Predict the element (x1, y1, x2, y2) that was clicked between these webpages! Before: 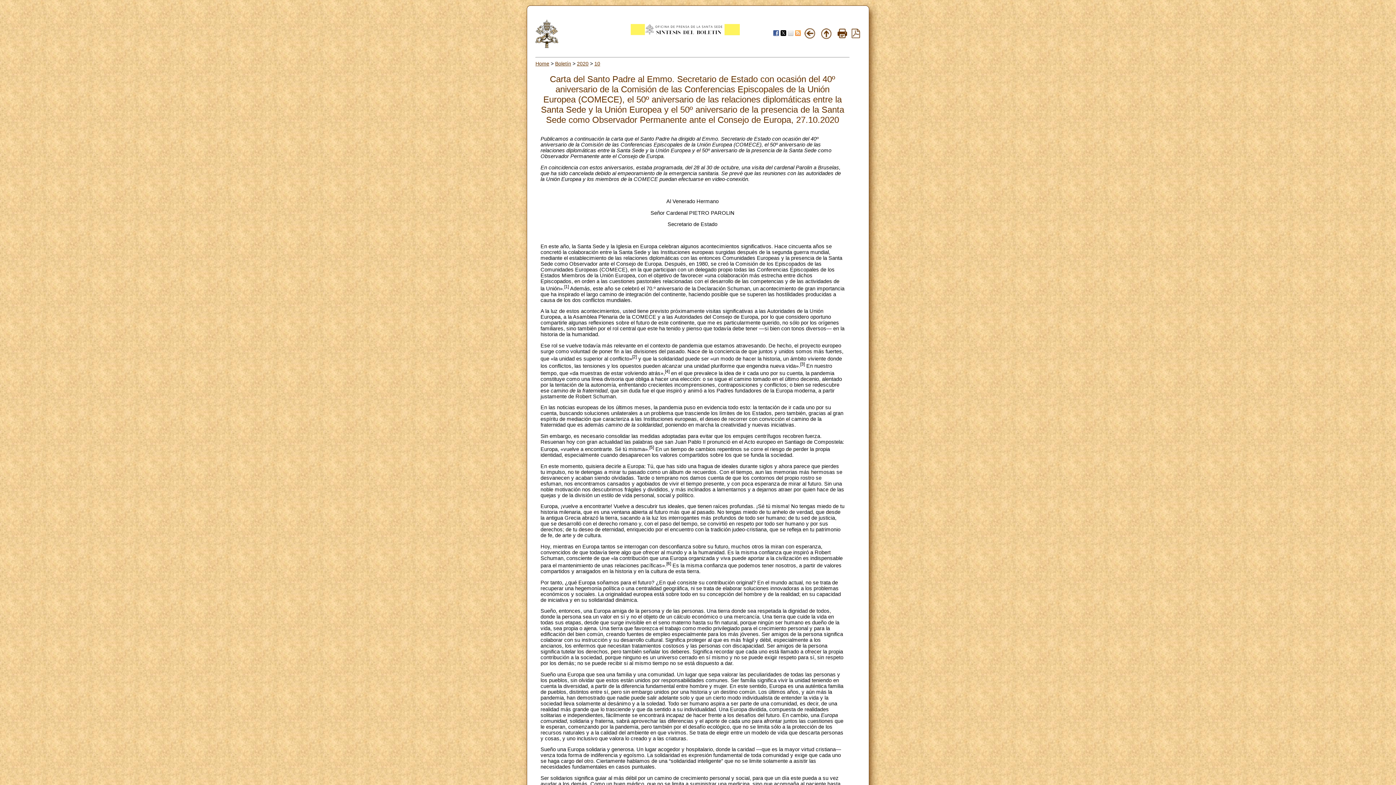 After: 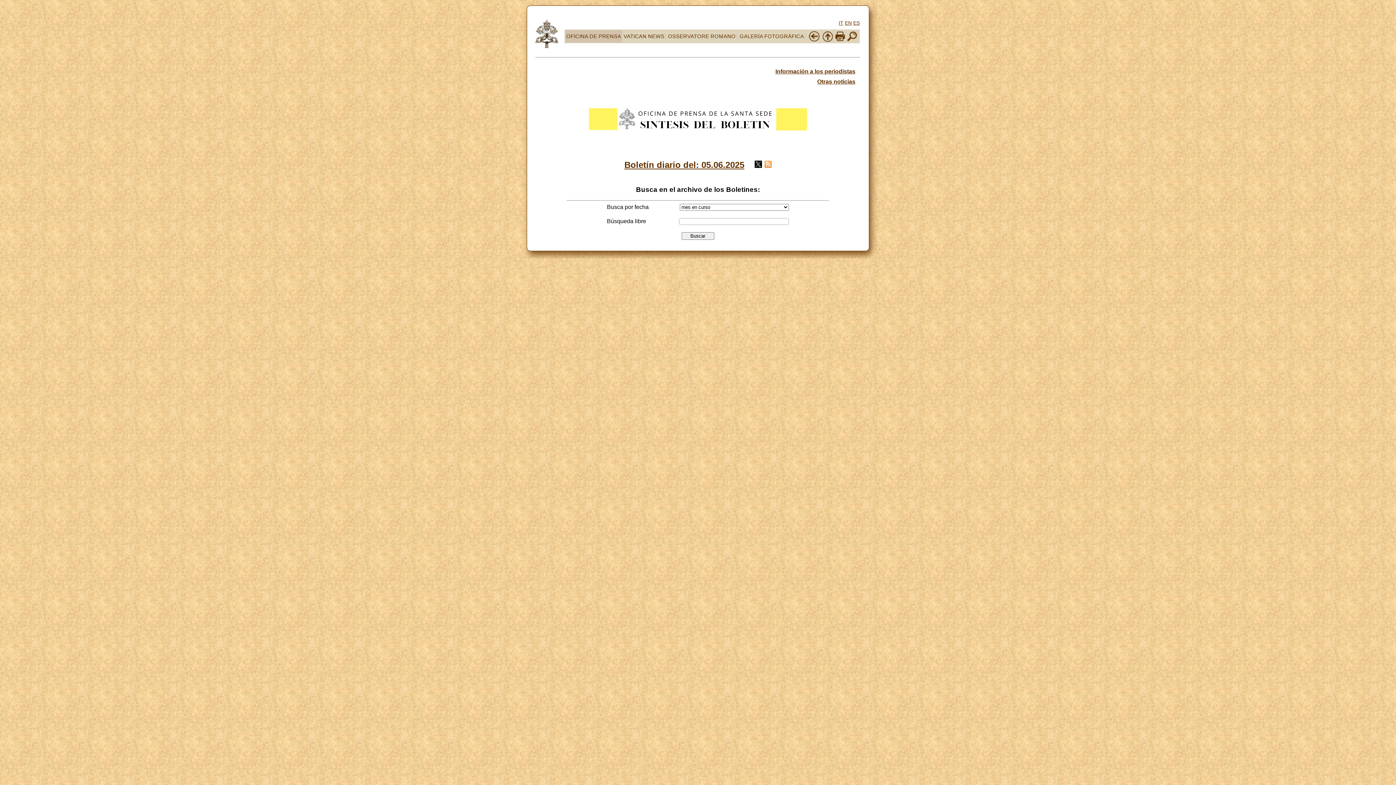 Action: label: Home bbox: (535, 60, 549, 66)